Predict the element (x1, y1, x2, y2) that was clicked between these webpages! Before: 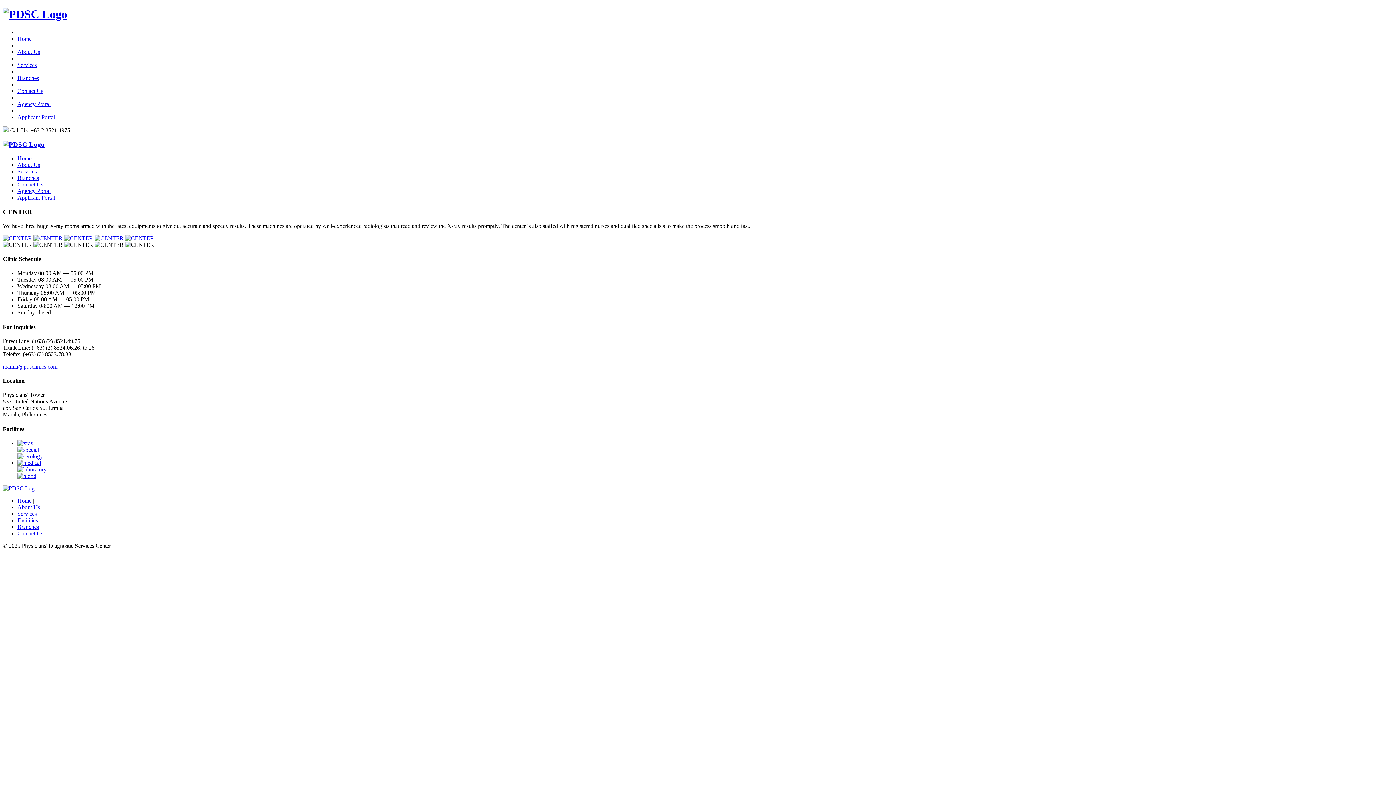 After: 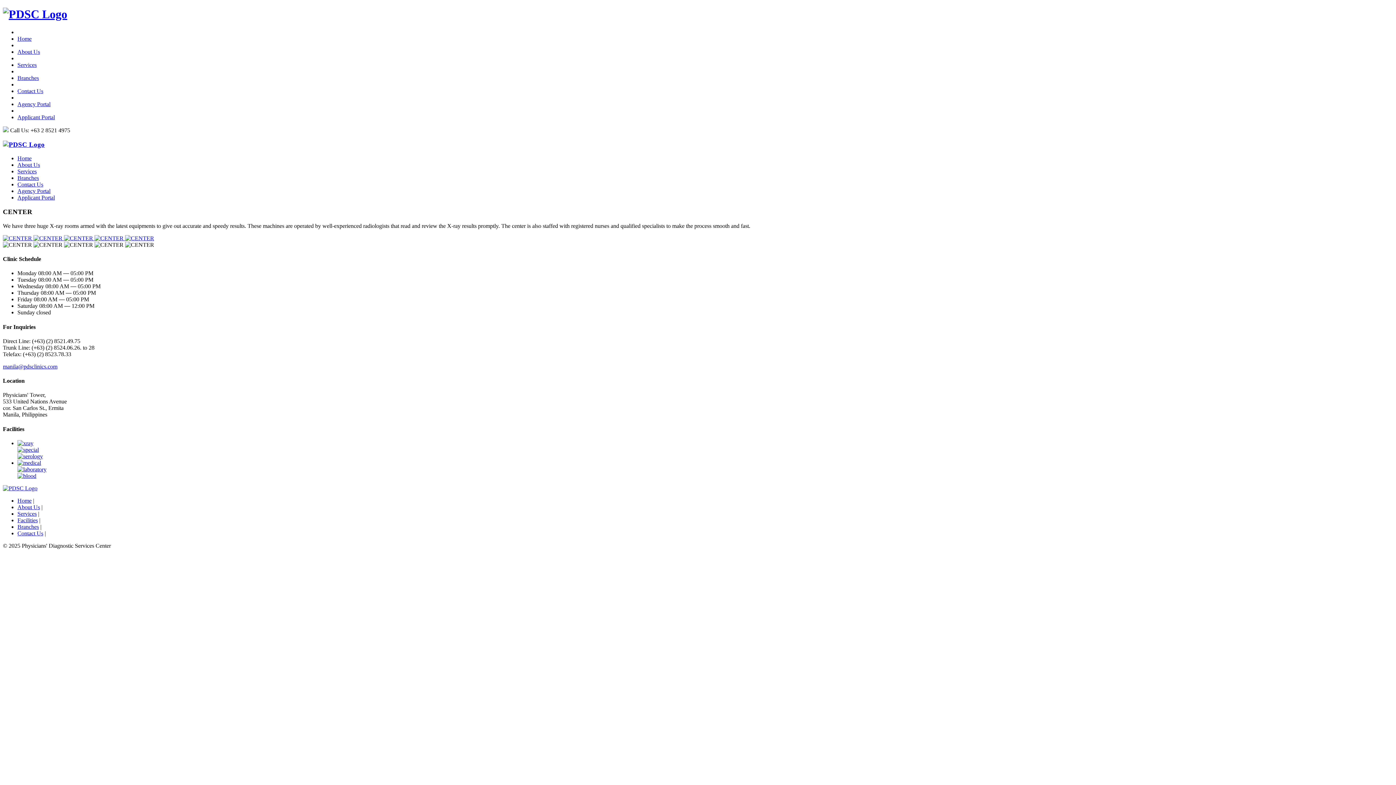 Action: label:   bbox: (33, 235, 64, 241)